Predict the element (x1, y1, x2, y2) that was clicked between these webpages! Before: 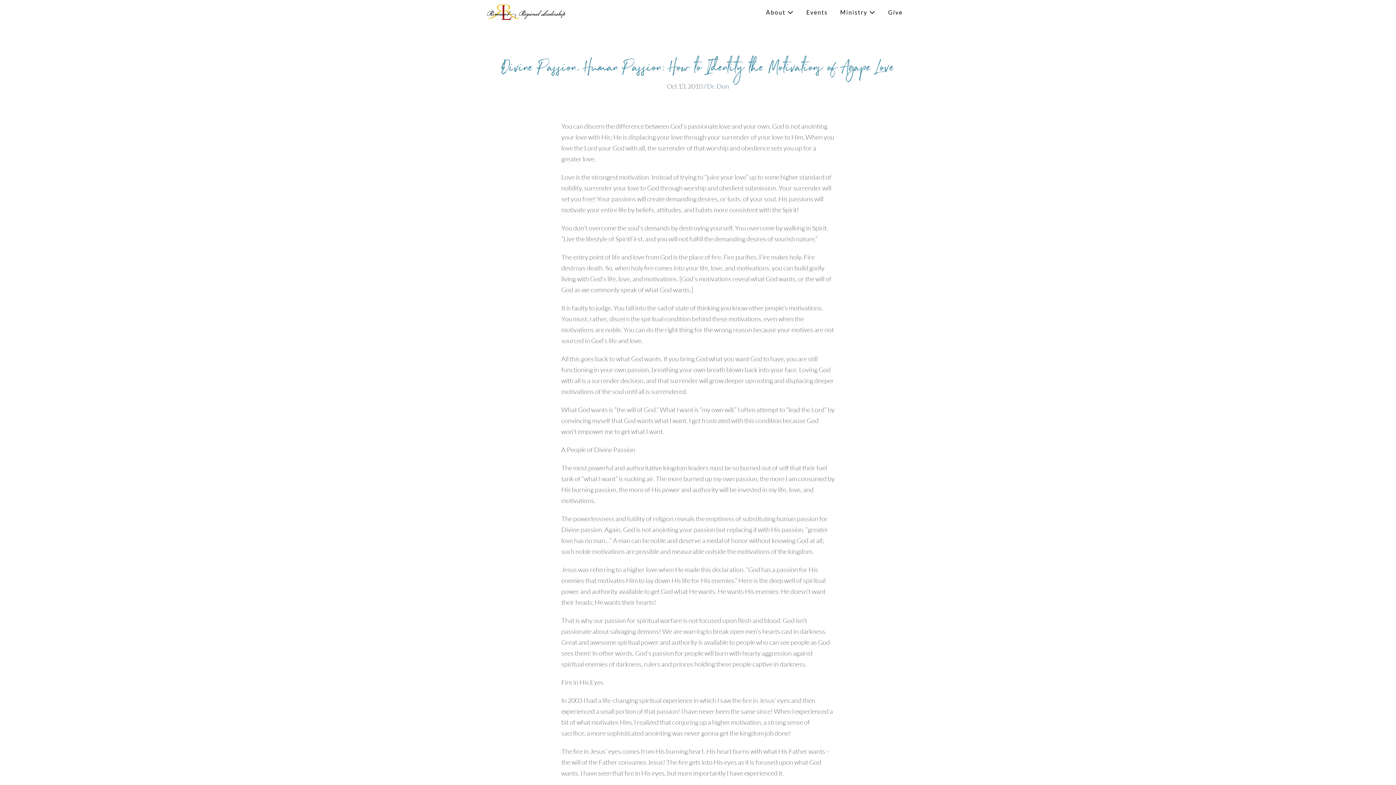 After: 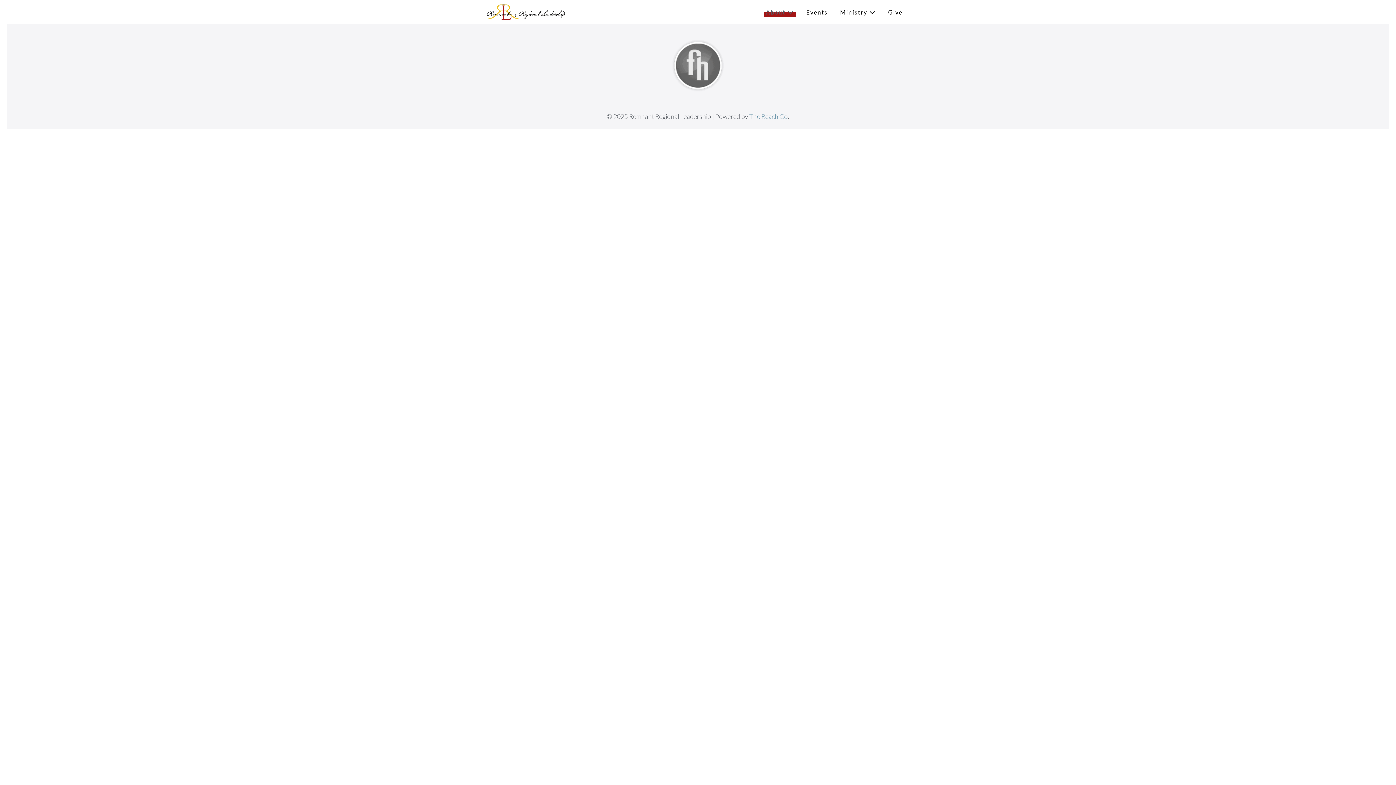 Action: bbox: (760, 3, 800, 20) label: About 